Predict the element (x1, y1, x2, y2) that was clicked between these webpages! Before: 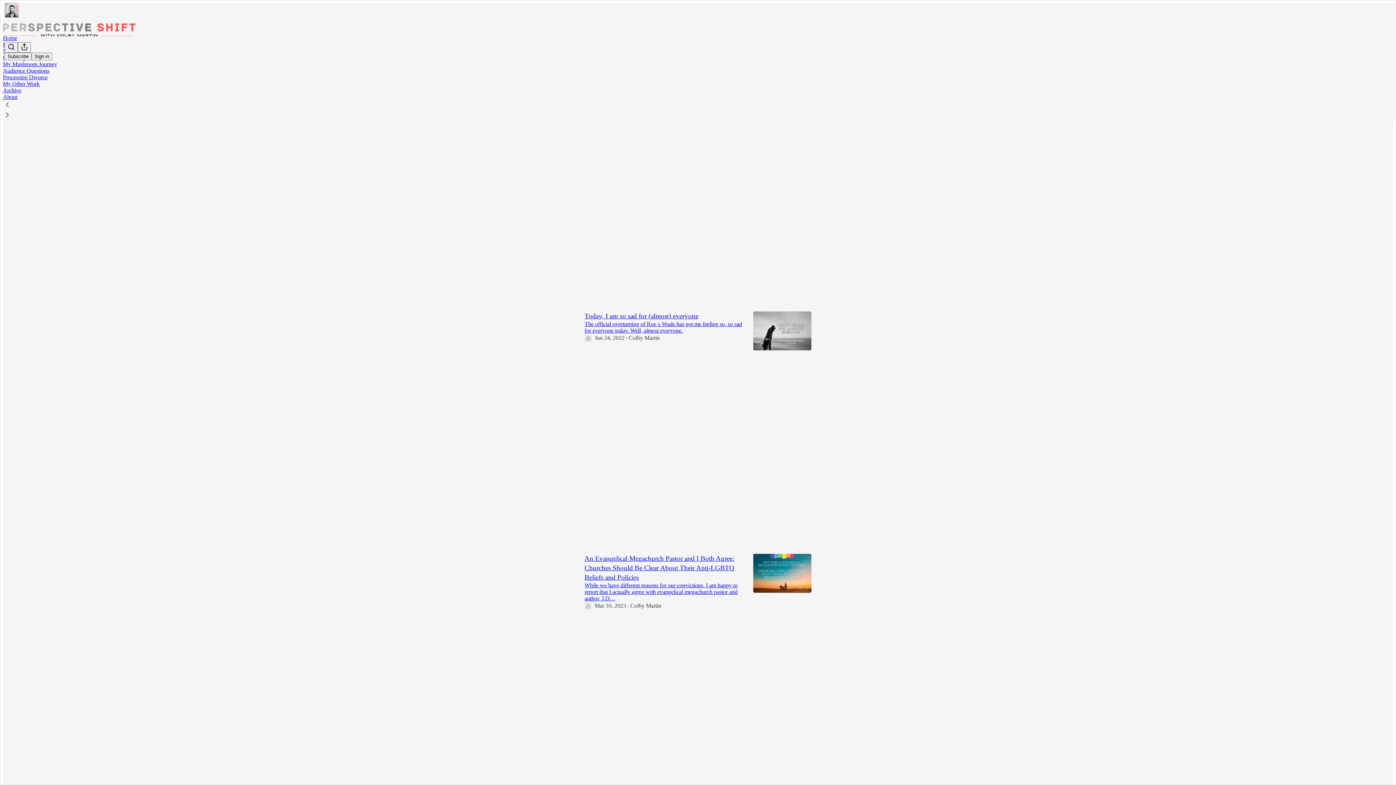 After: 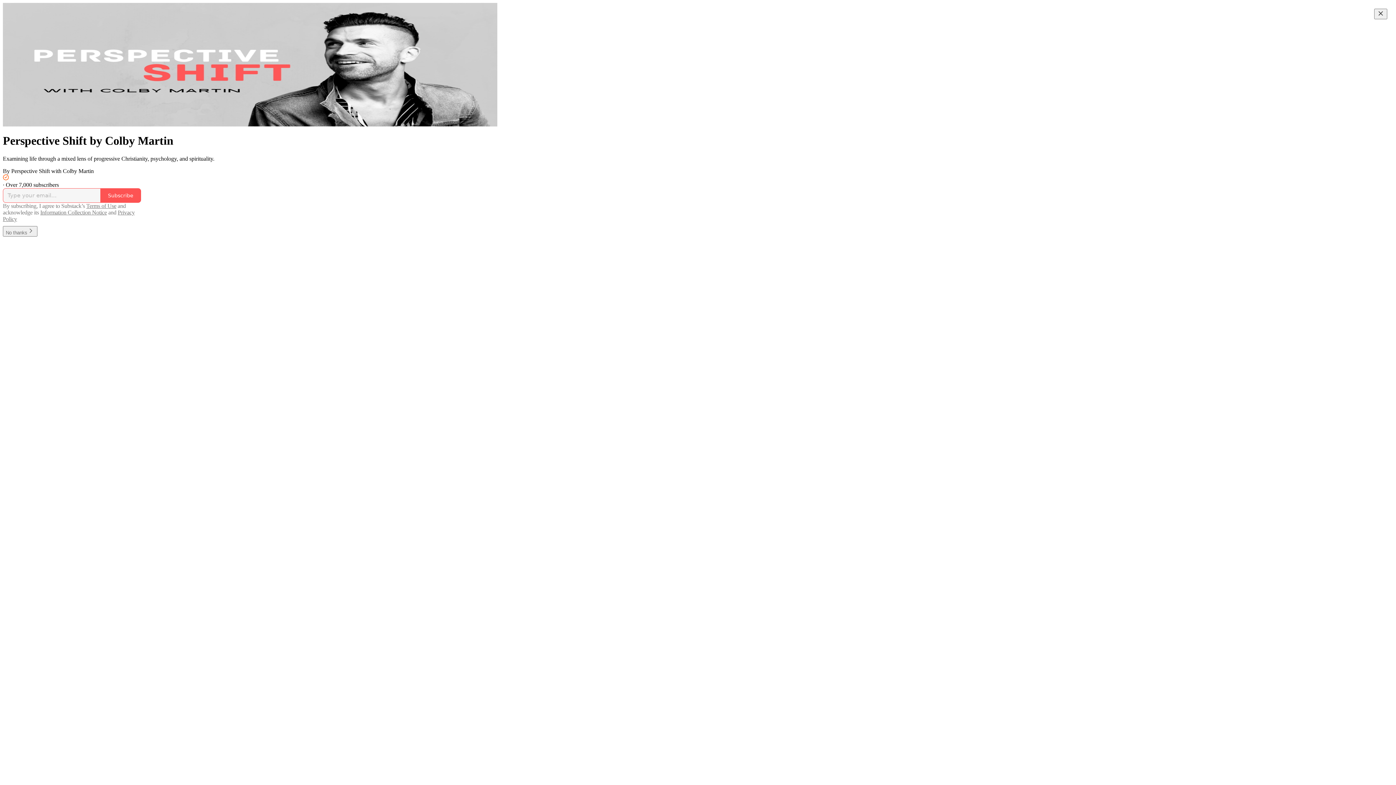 Action: bbox: (2, 23, 1399, 36)